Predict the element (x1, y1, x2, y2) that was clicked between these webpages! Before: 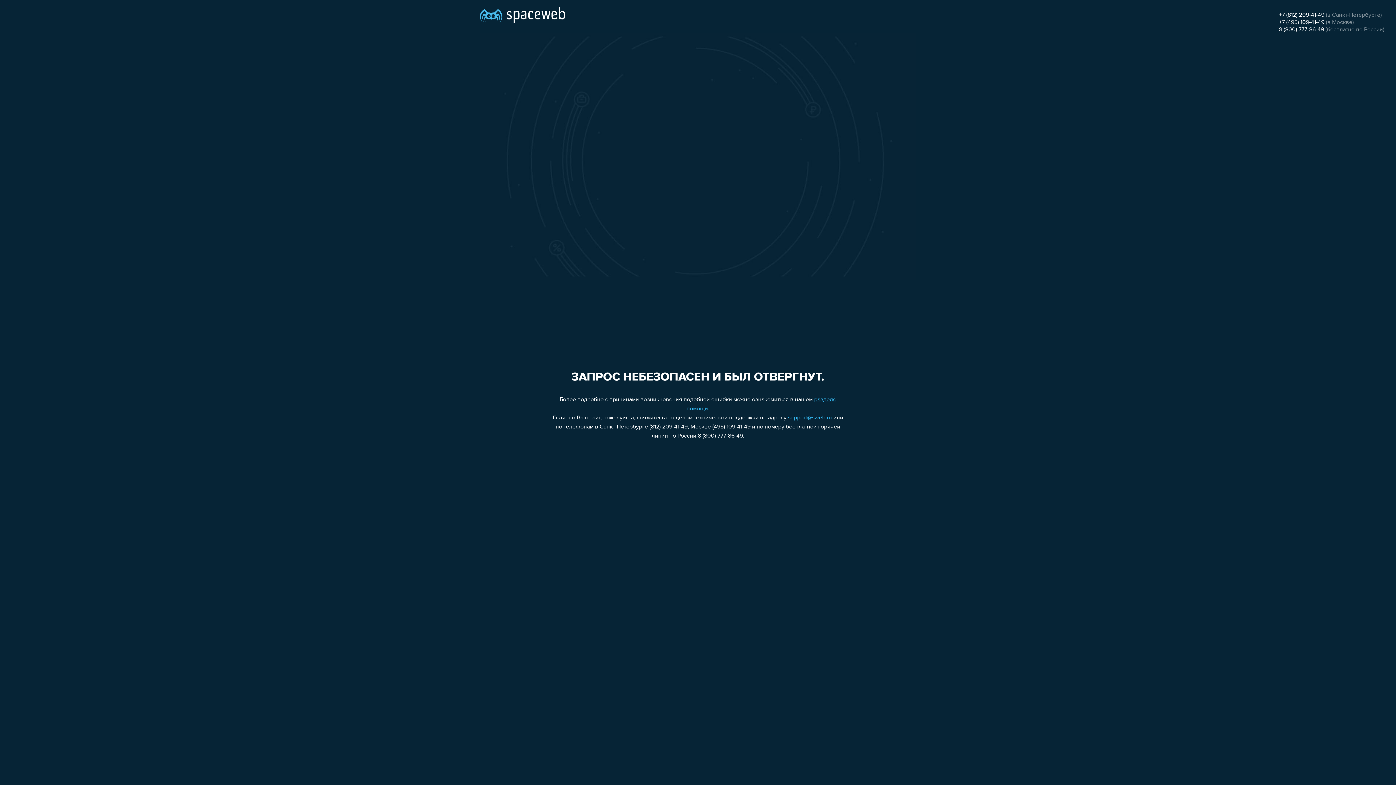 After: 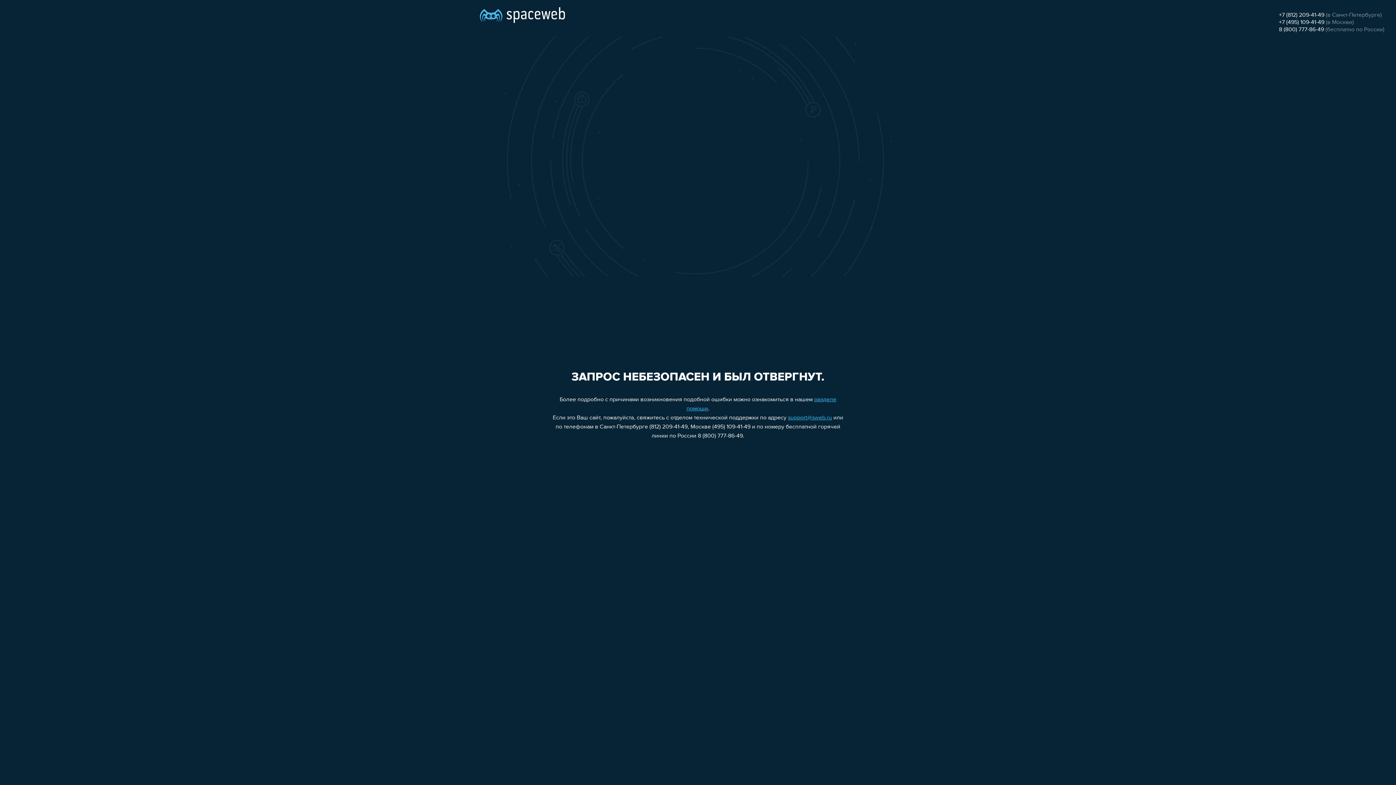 Action: bbox: (788, 415, 832, 421) label: support@sweb.ru